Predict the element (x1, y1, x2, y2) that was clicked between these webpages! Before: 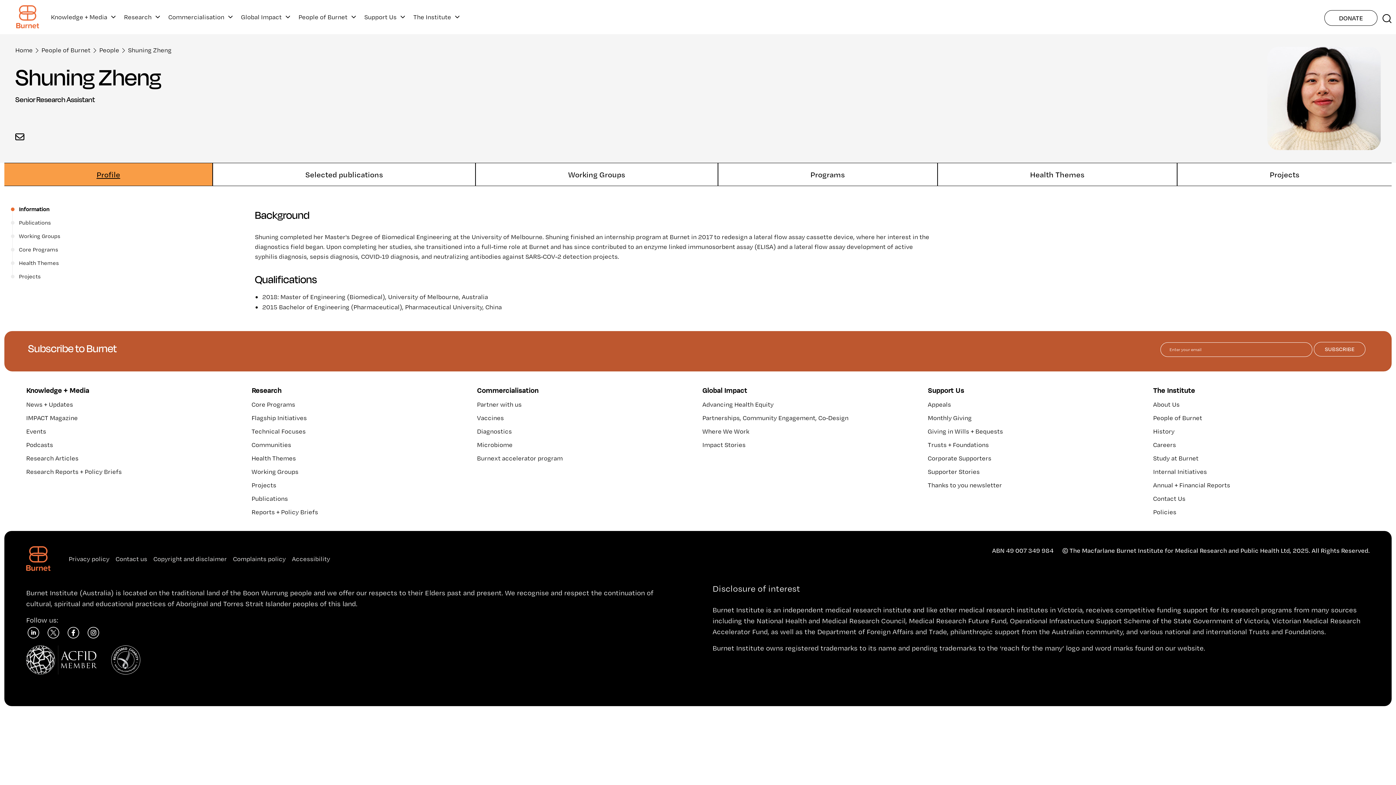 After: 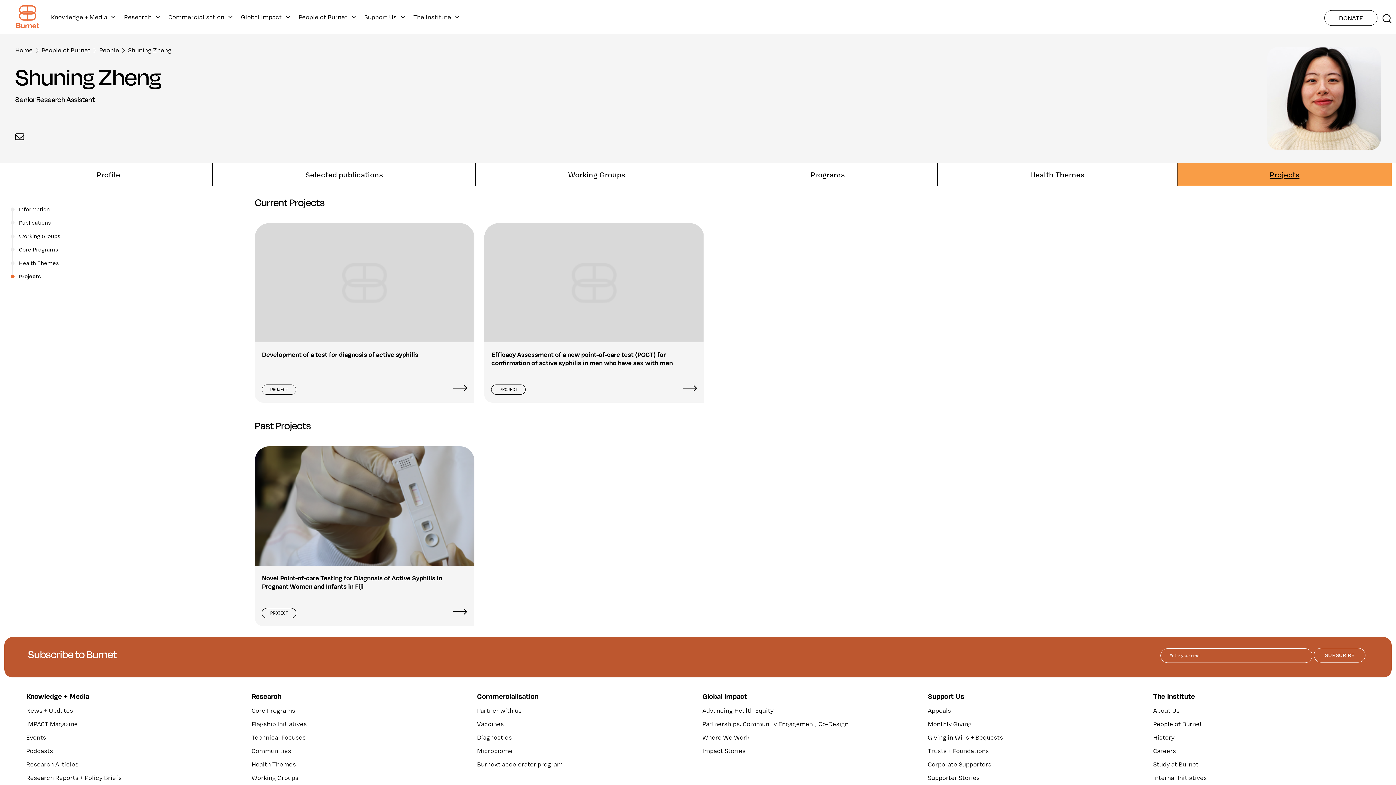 Action: label: Projects bbox: (10, 269, 77, 283)